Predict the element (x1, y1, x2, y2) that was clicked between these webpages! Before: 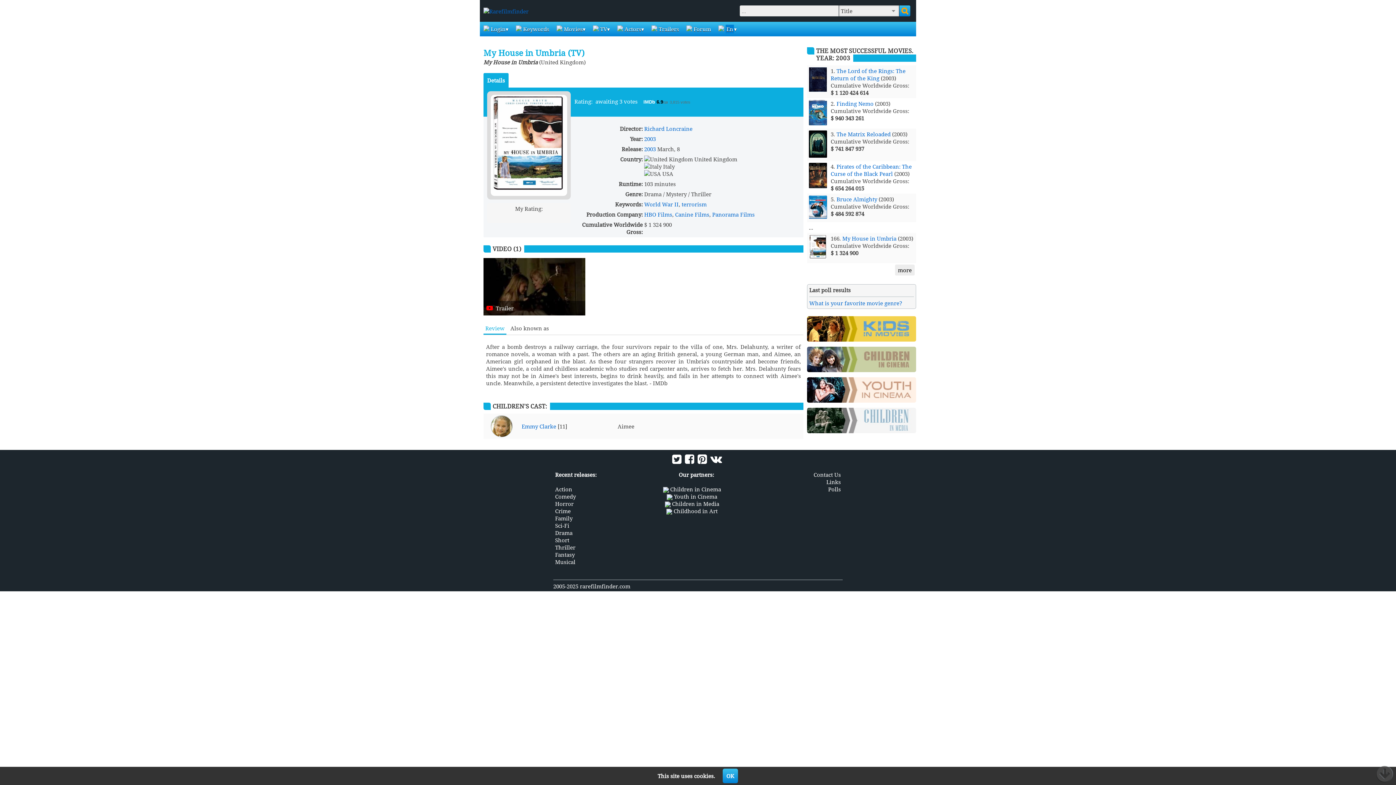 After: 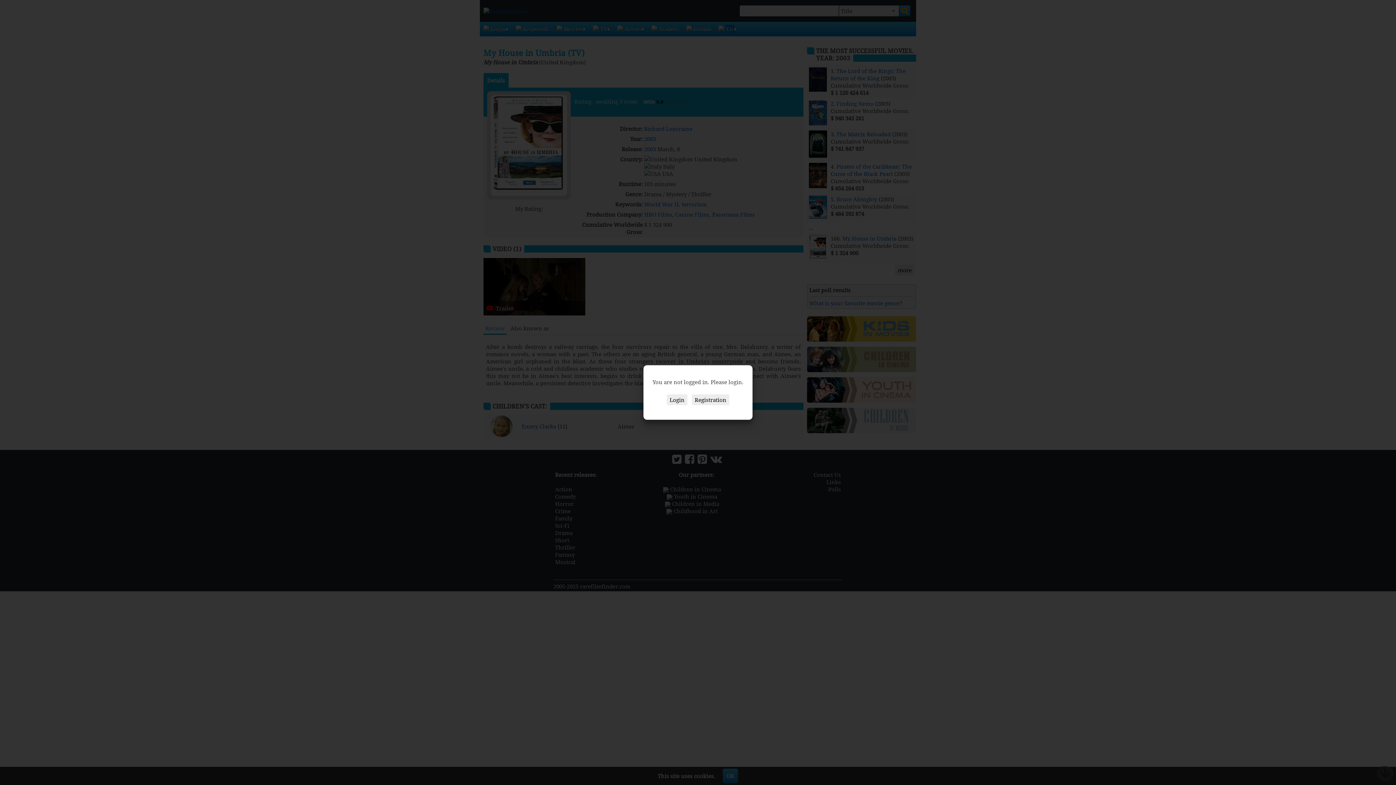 Action: bbox: (522, 214, 529, 220) label: 5